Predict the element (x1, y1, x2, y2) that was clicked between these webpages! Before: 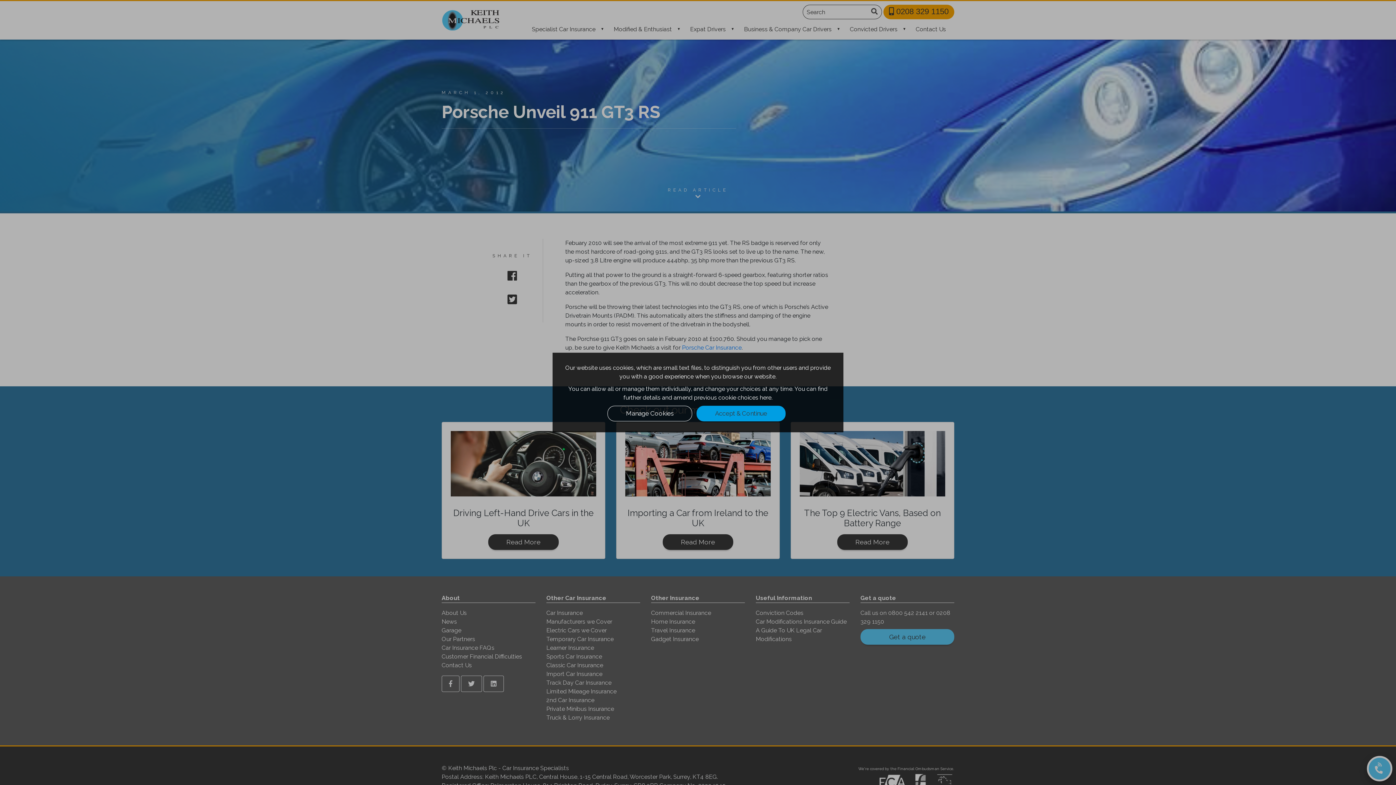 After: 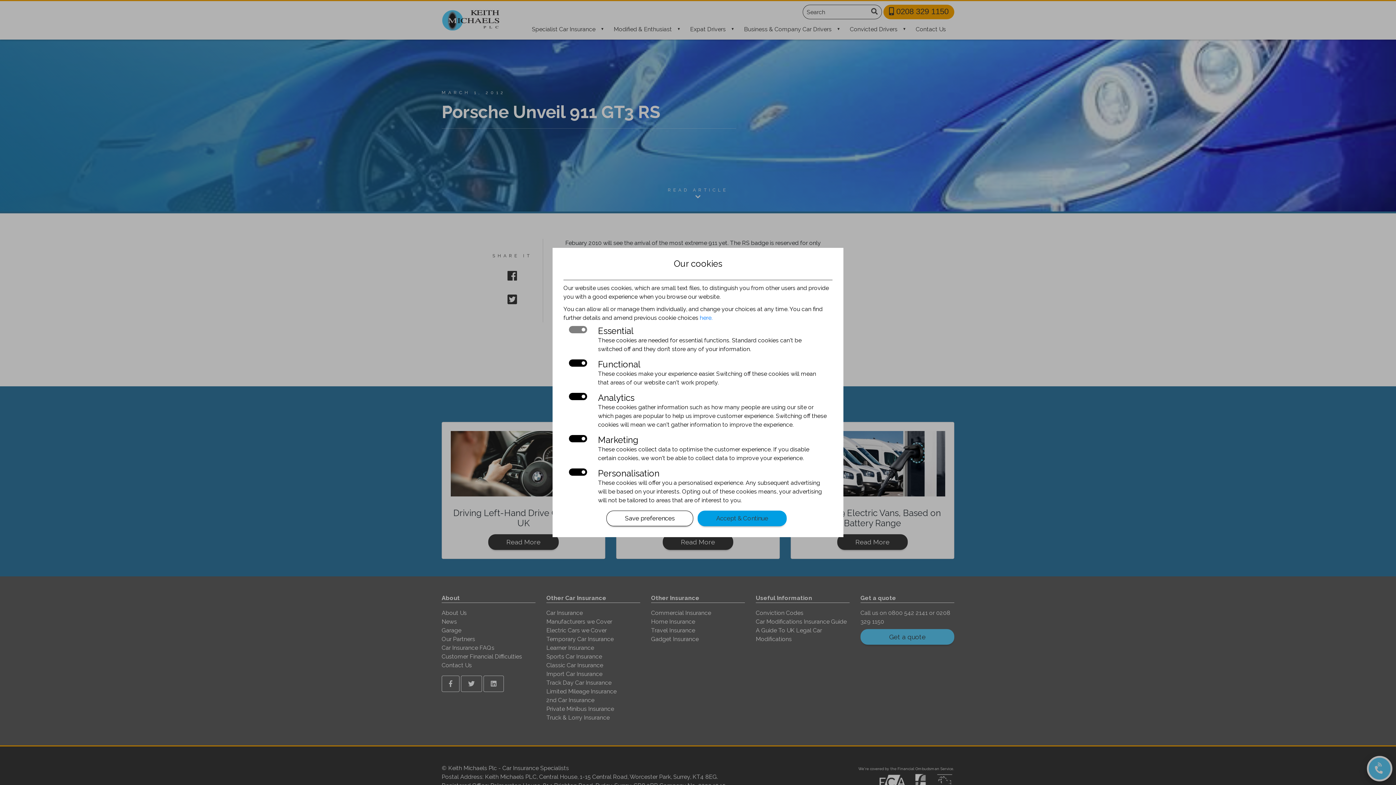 Action: bbox: (607, 406, 692, 421) label: Manage Cookies